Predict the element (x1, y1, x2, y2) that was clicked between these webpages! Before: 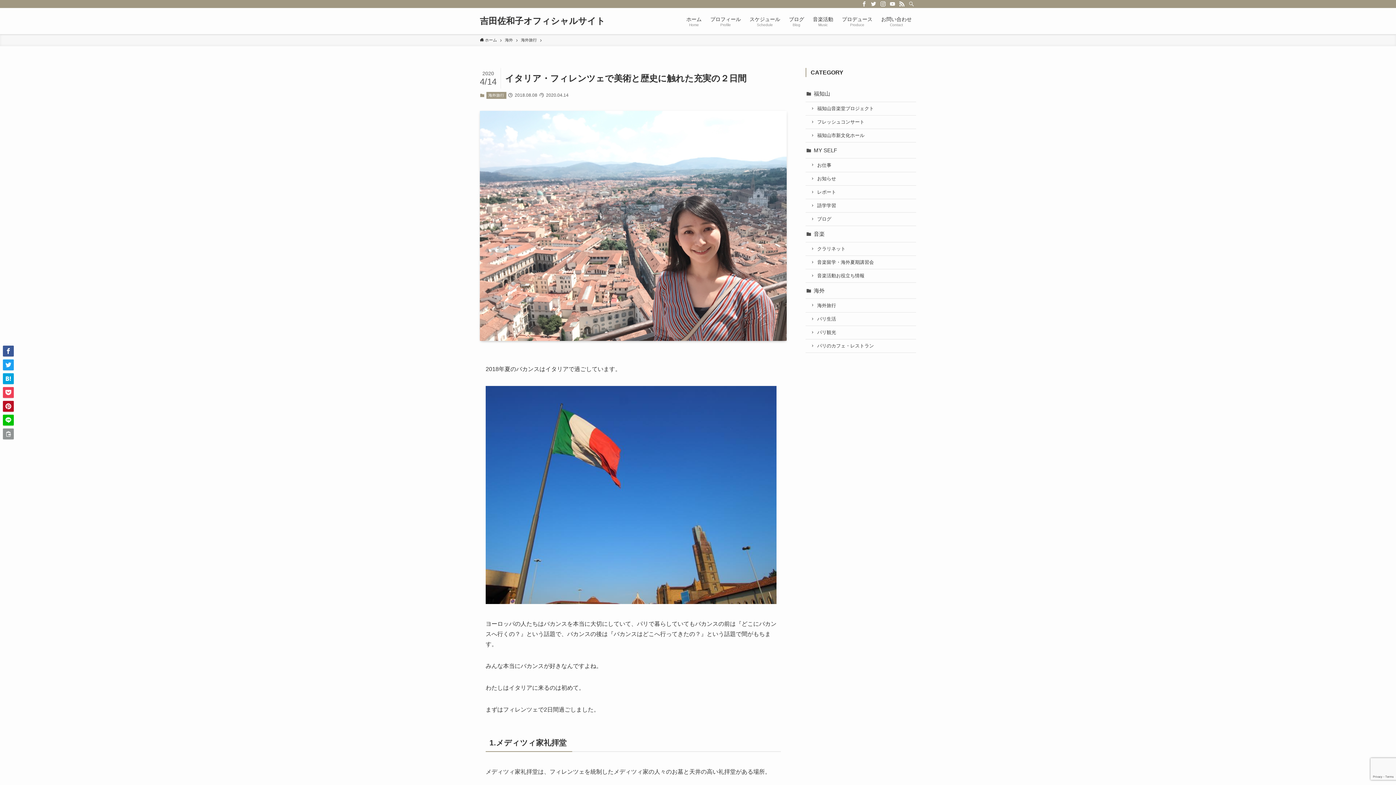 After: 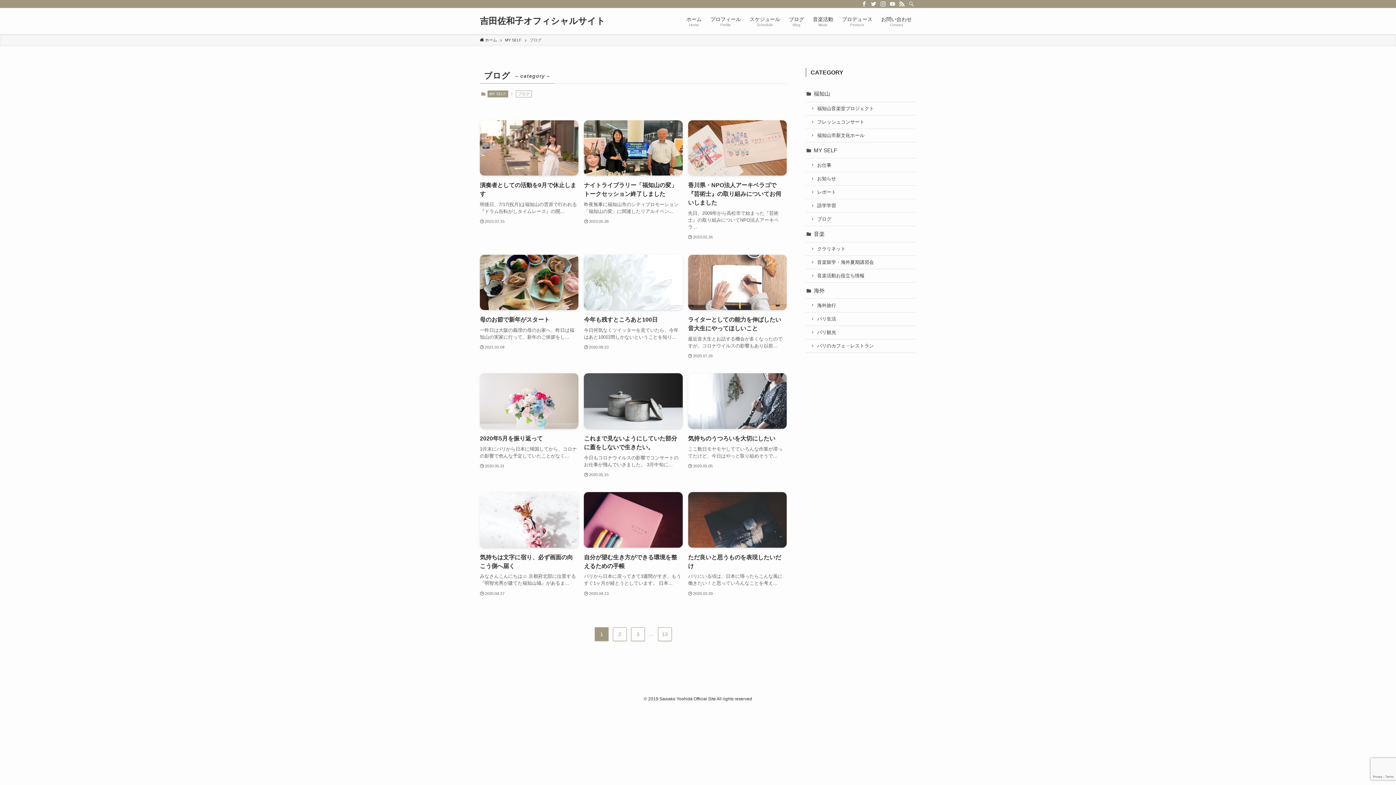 Action: bbox: (805, 212, 916, 226) label: ブログ